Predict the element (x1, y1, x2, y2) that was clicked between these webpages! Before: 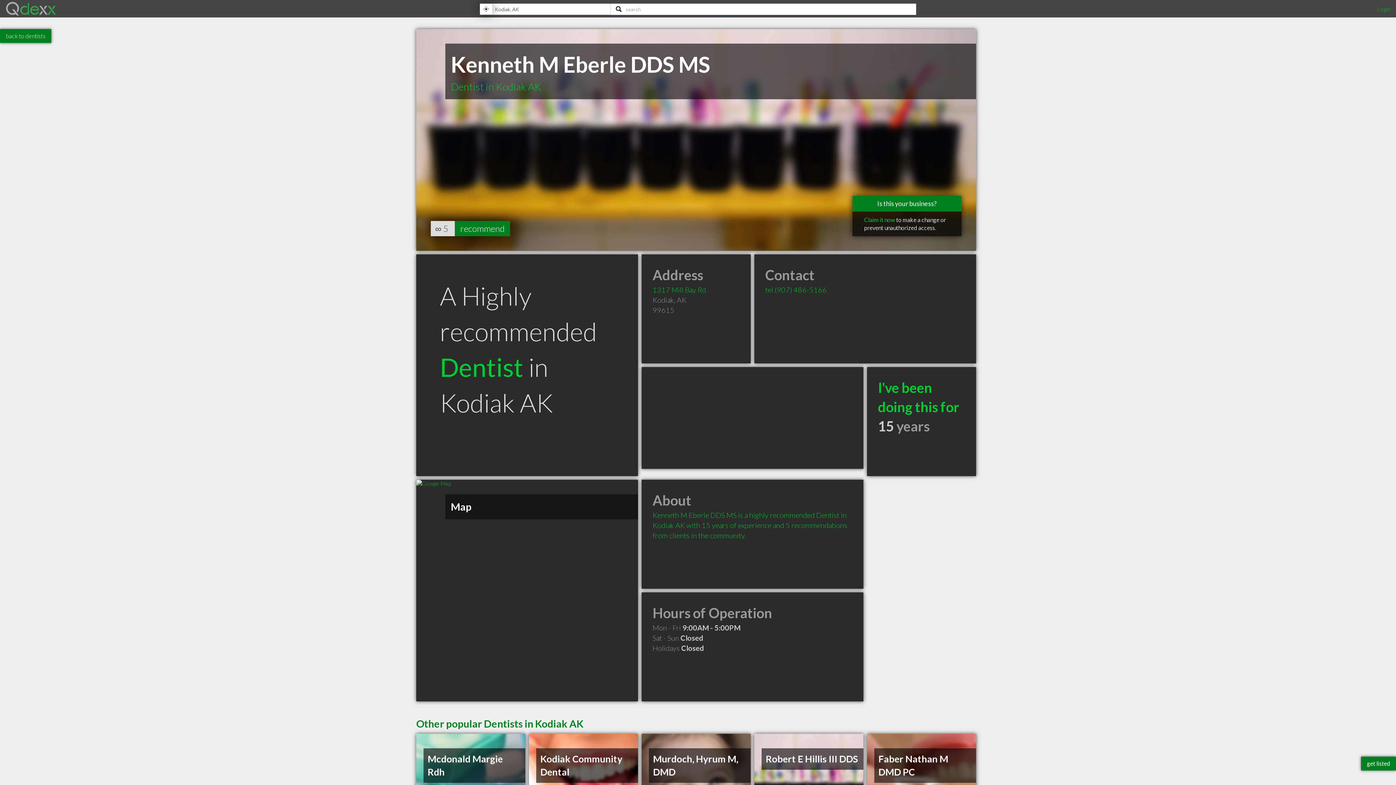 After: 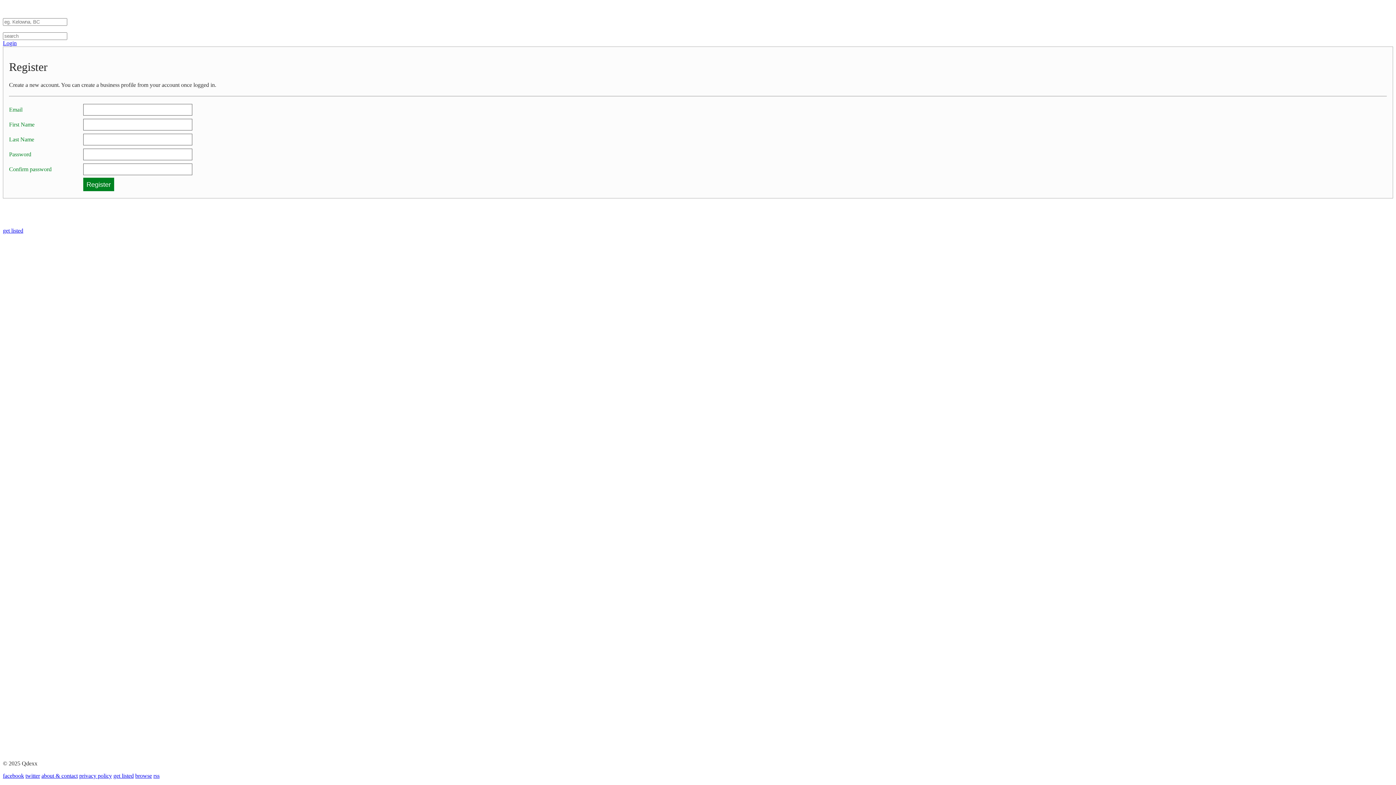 Action: bbox: (1361, 757, 1396, 770) label: get listed